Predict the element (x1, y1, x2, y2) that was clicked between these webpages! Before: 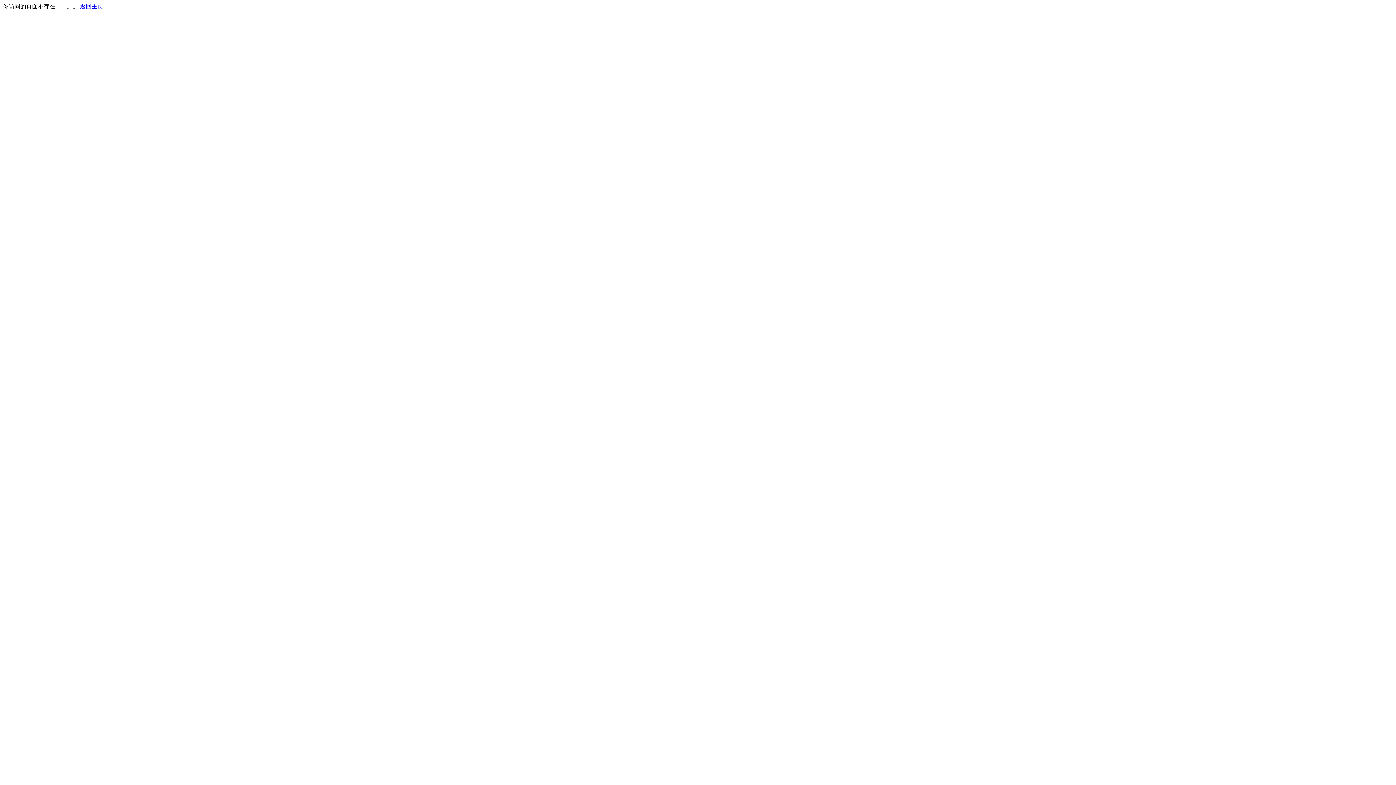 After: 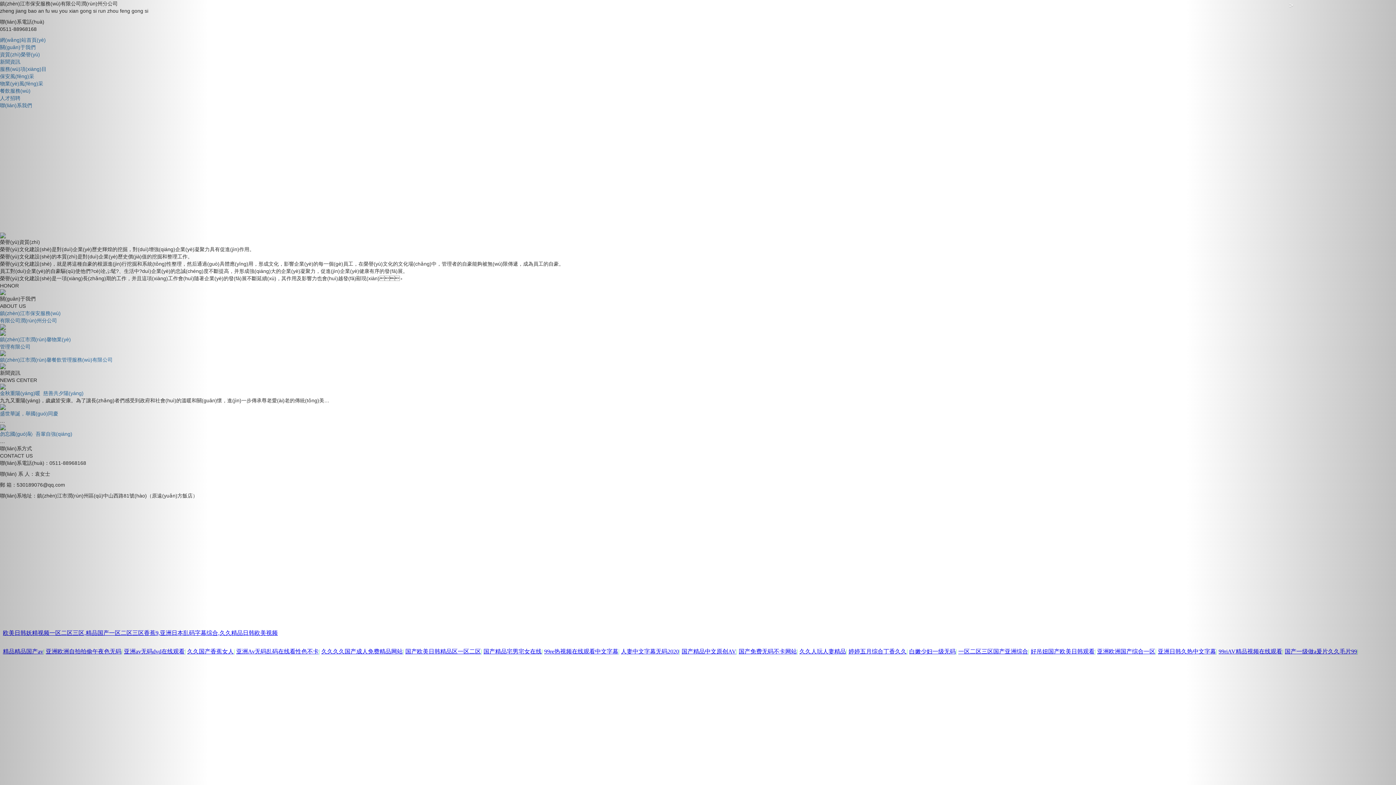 Action: label: 返回主页 bbox: (80, 3, 103, 9)